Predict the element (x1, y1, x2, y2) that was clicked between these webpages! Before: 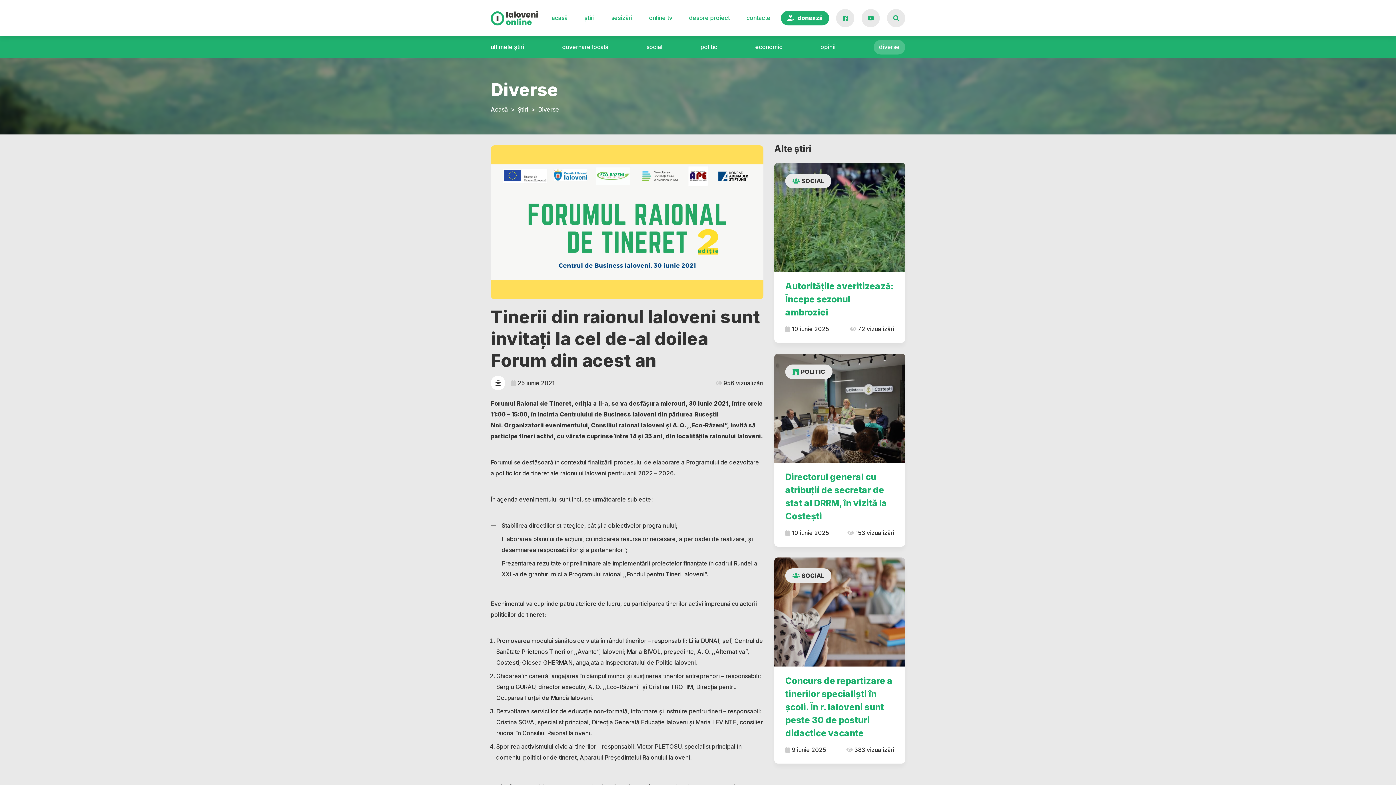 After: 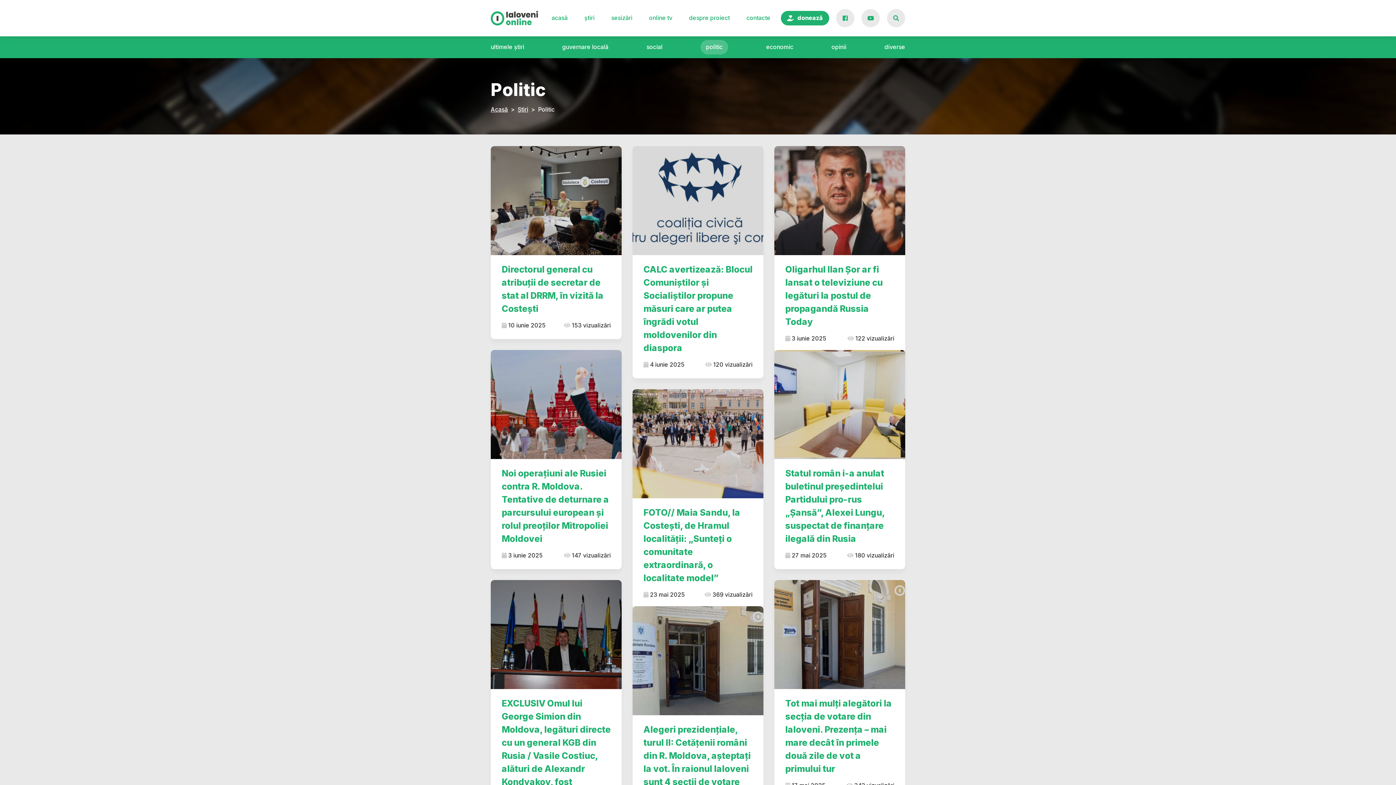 Action: label: politic bbox: (700, 40, 717, 54)